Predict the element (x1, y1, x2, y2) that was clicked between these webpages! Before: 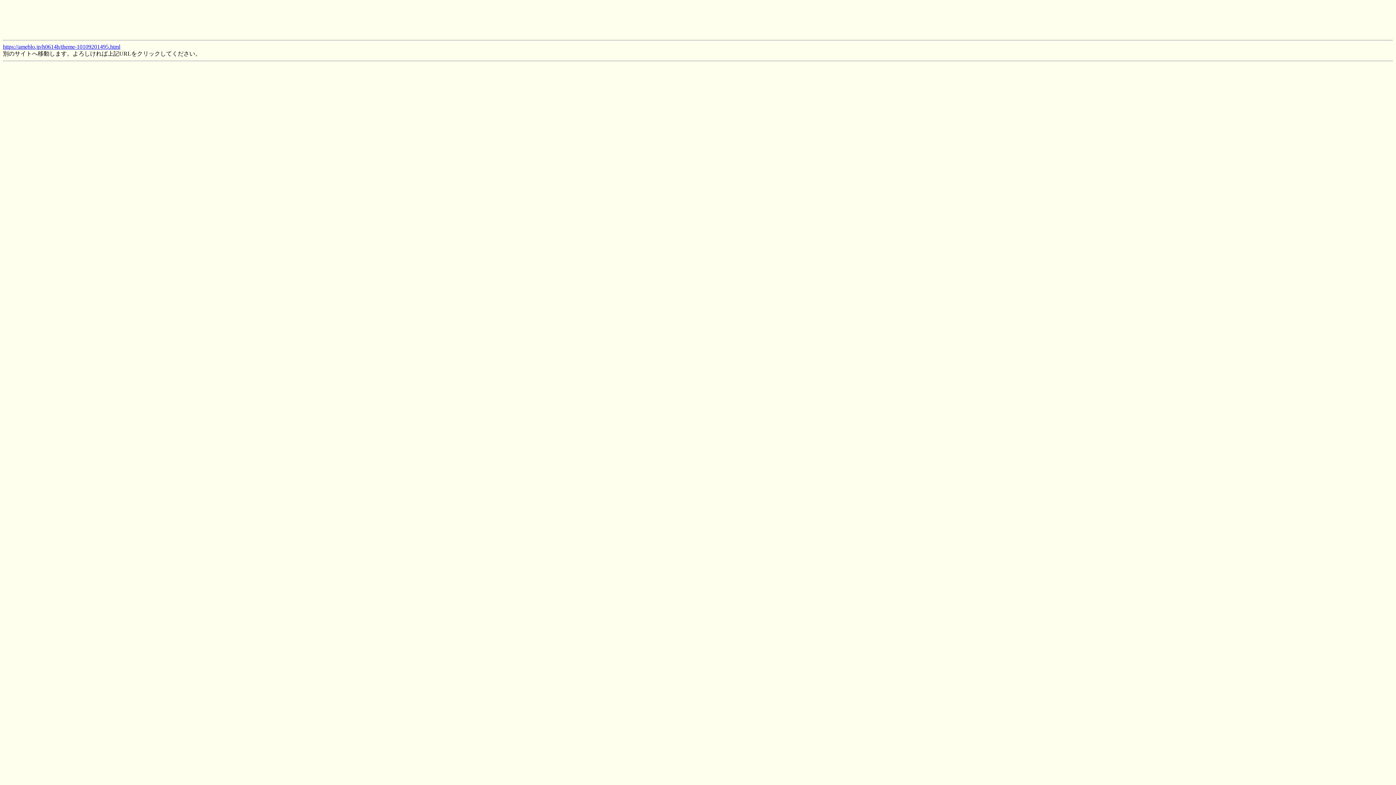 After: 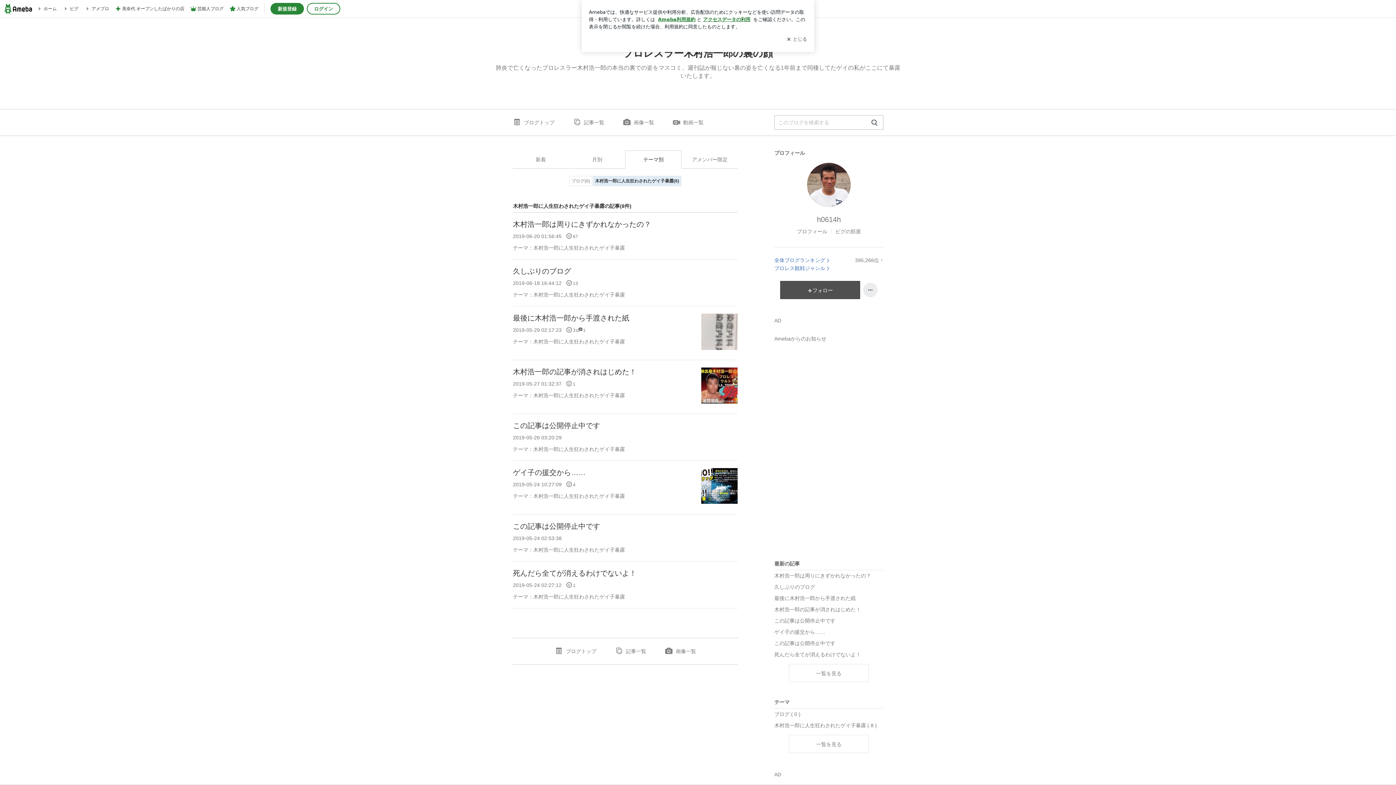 Action: label: https://ameblo.jp/h0614h/theme-10109201495.html bbox: (2, 43, 120, 49)